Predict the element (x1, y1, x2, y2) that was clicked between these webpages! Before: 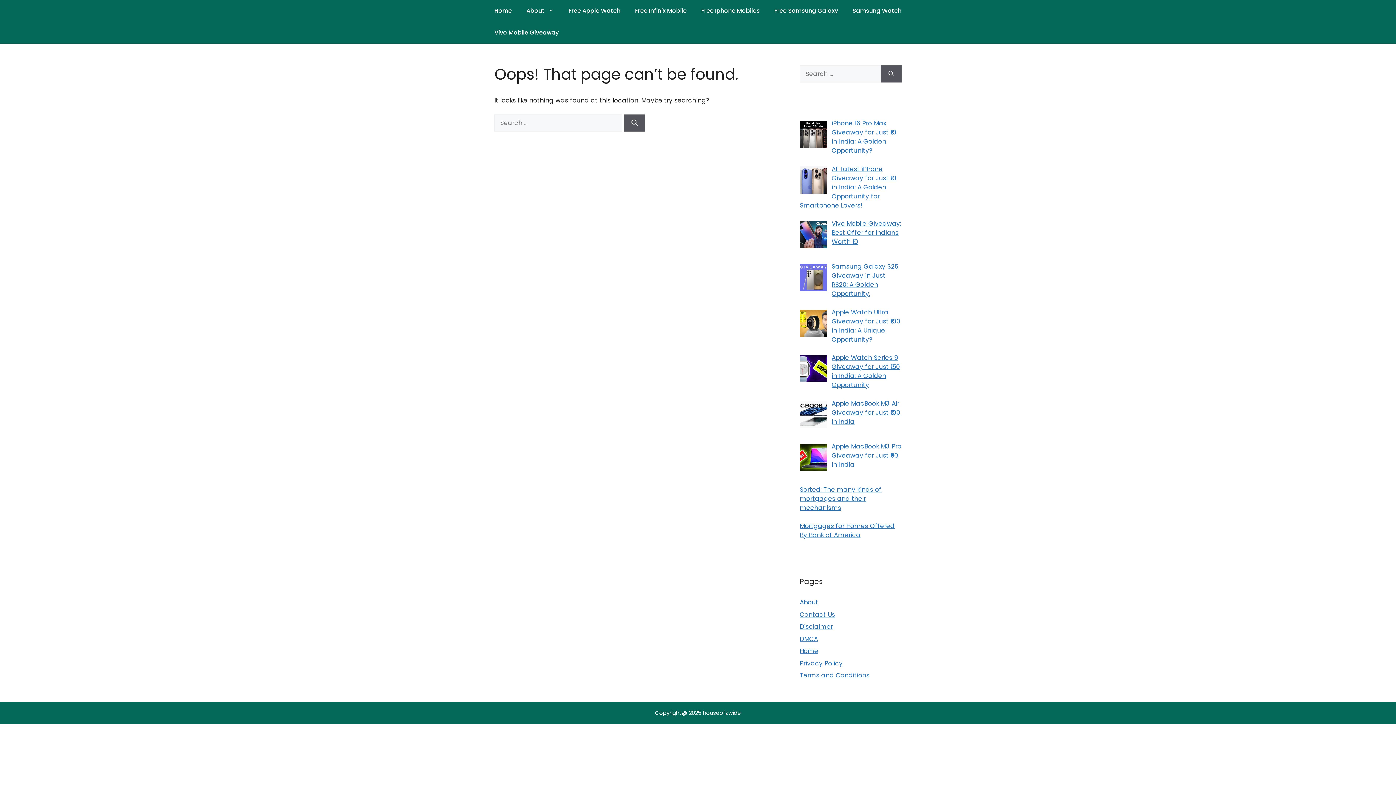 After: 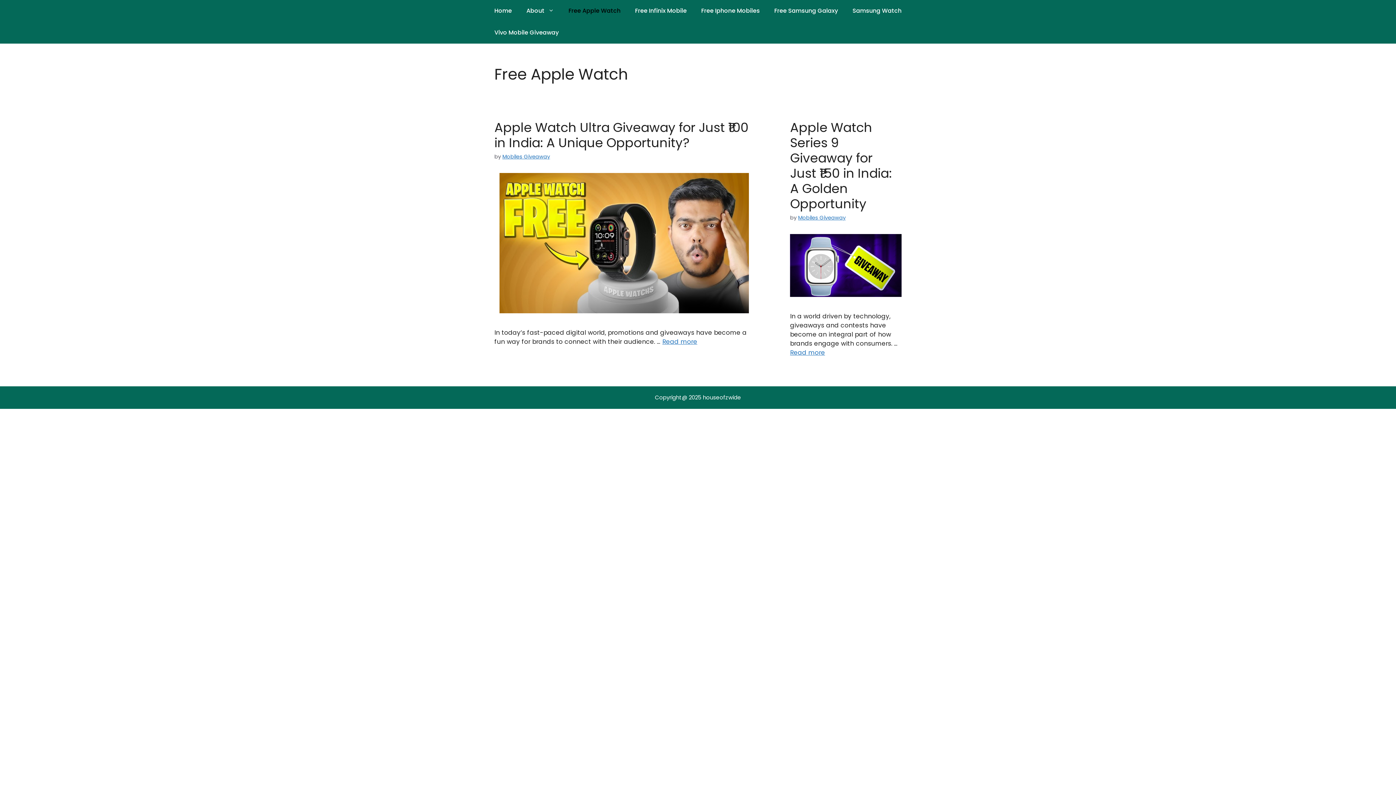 Action: bbox: (561, 0, 628, 21) label: Free Apple Watch